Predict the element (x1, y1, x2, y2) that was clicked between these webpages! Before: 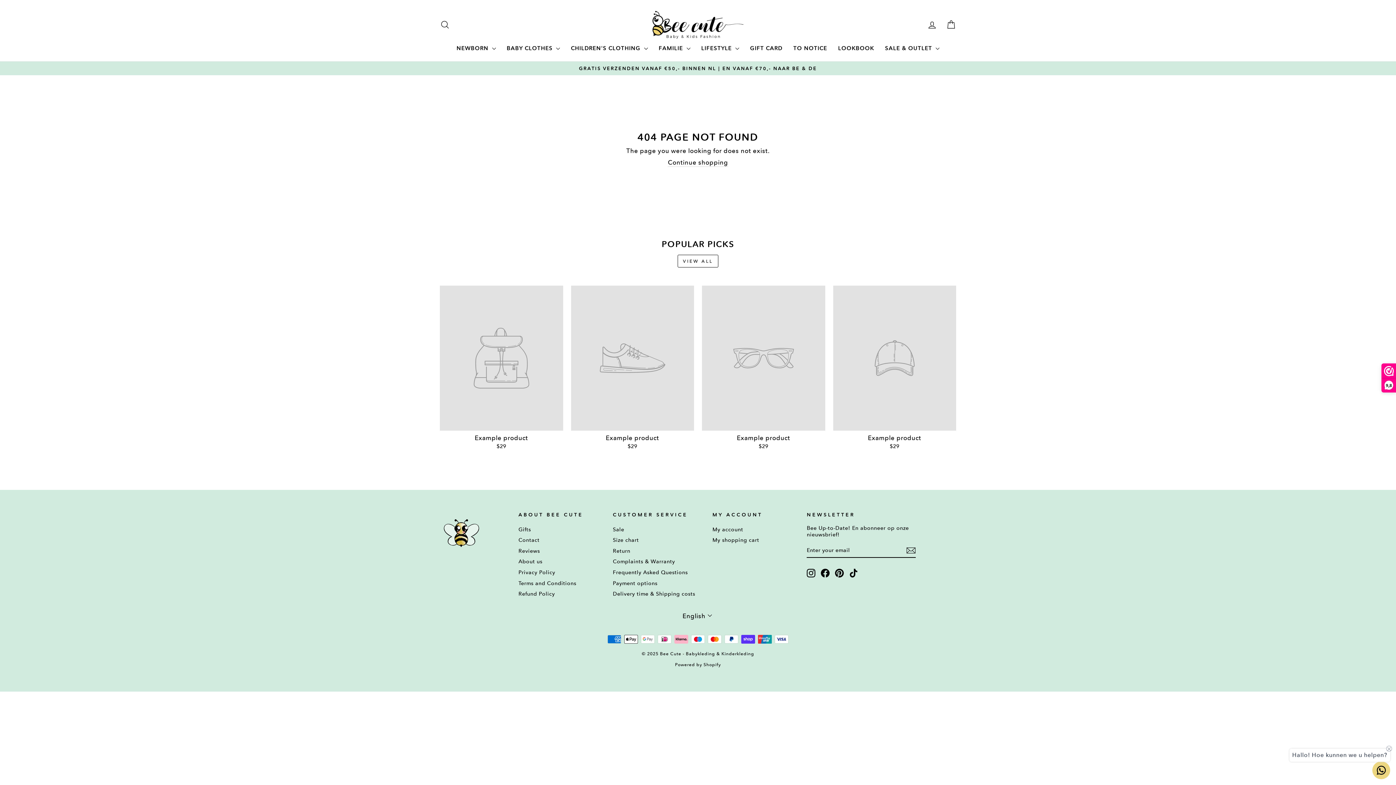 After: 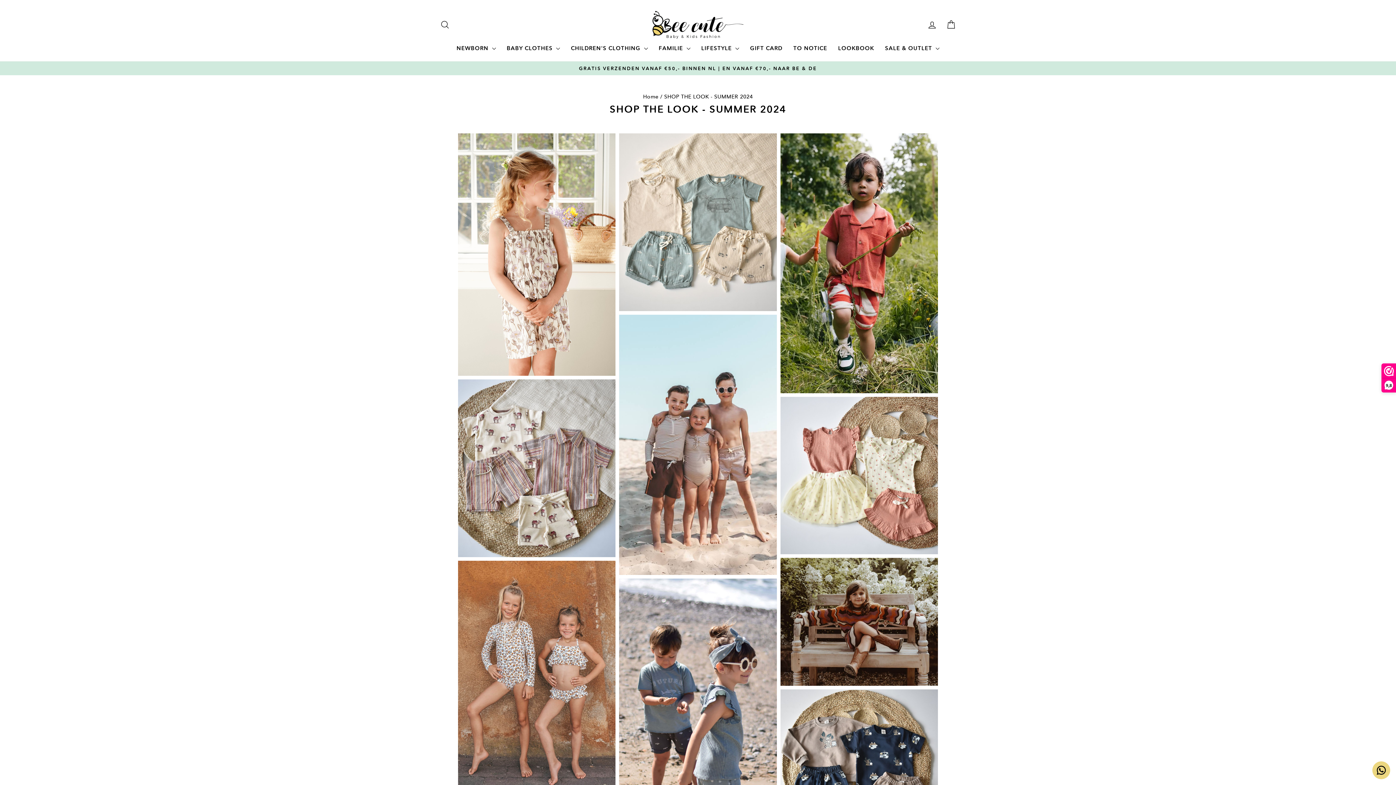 Action: label: LOOKBOOK bbox: (832, 42, 879, 54)